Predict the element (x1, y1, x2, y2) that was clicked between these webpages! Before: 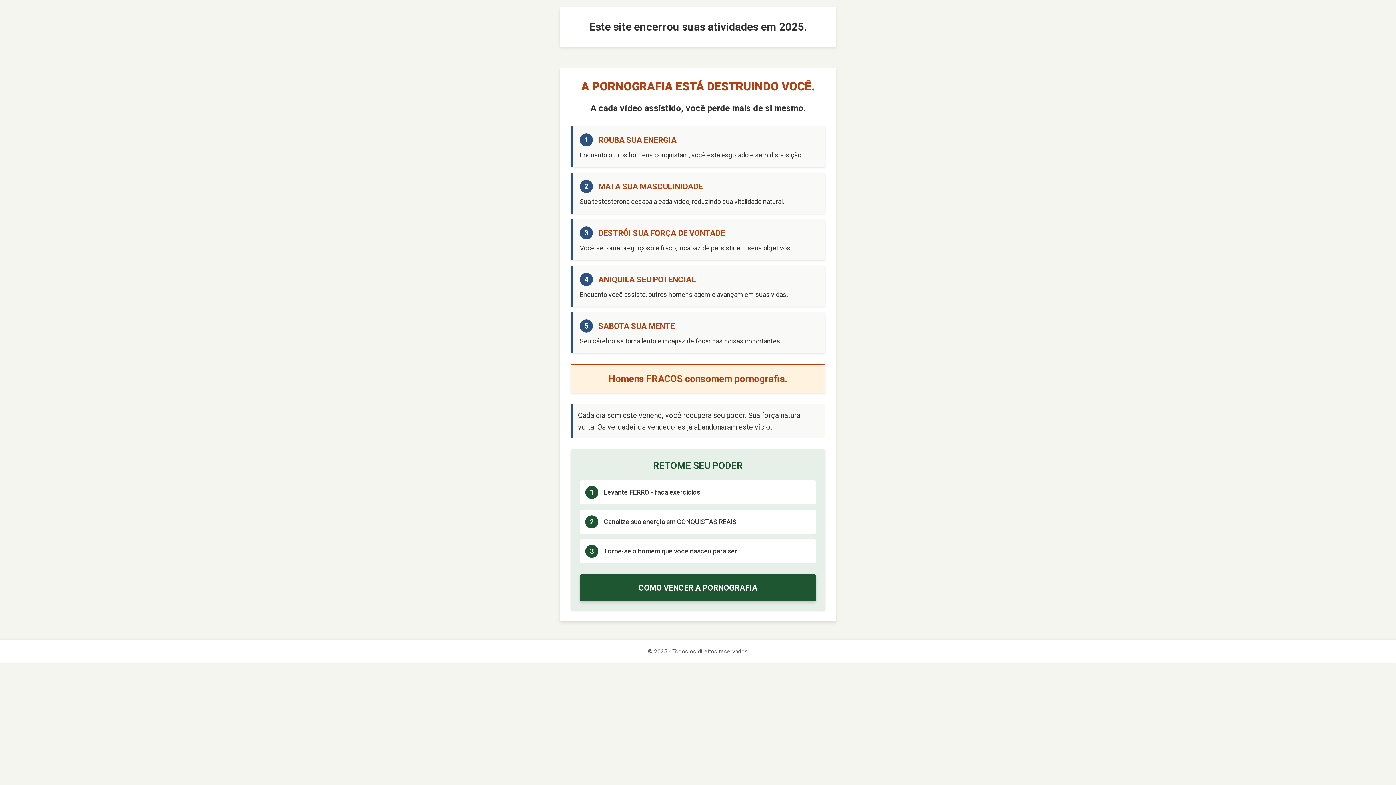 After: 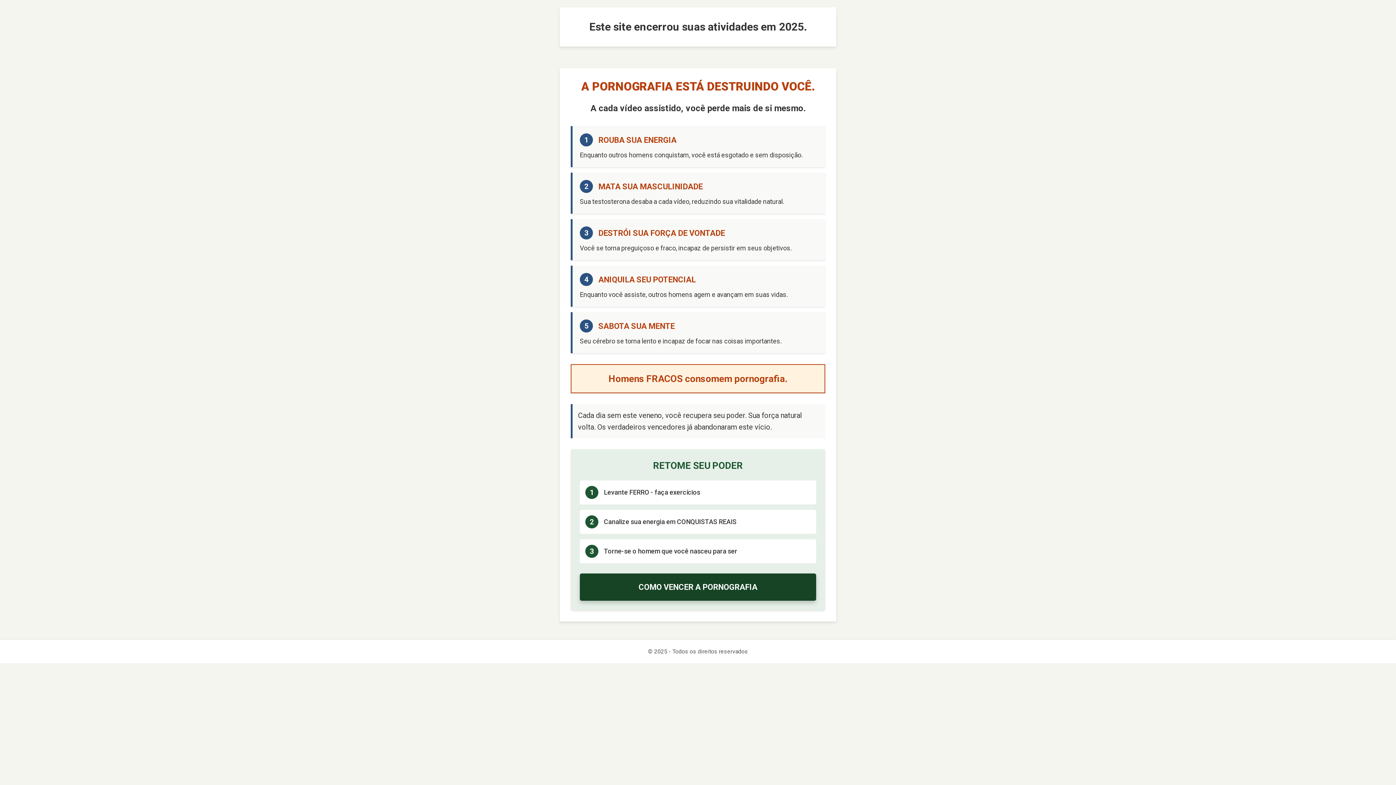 Action: label: COMO VENCER A PORNOGRAFIA bbox: (580, 574, 816, 601)